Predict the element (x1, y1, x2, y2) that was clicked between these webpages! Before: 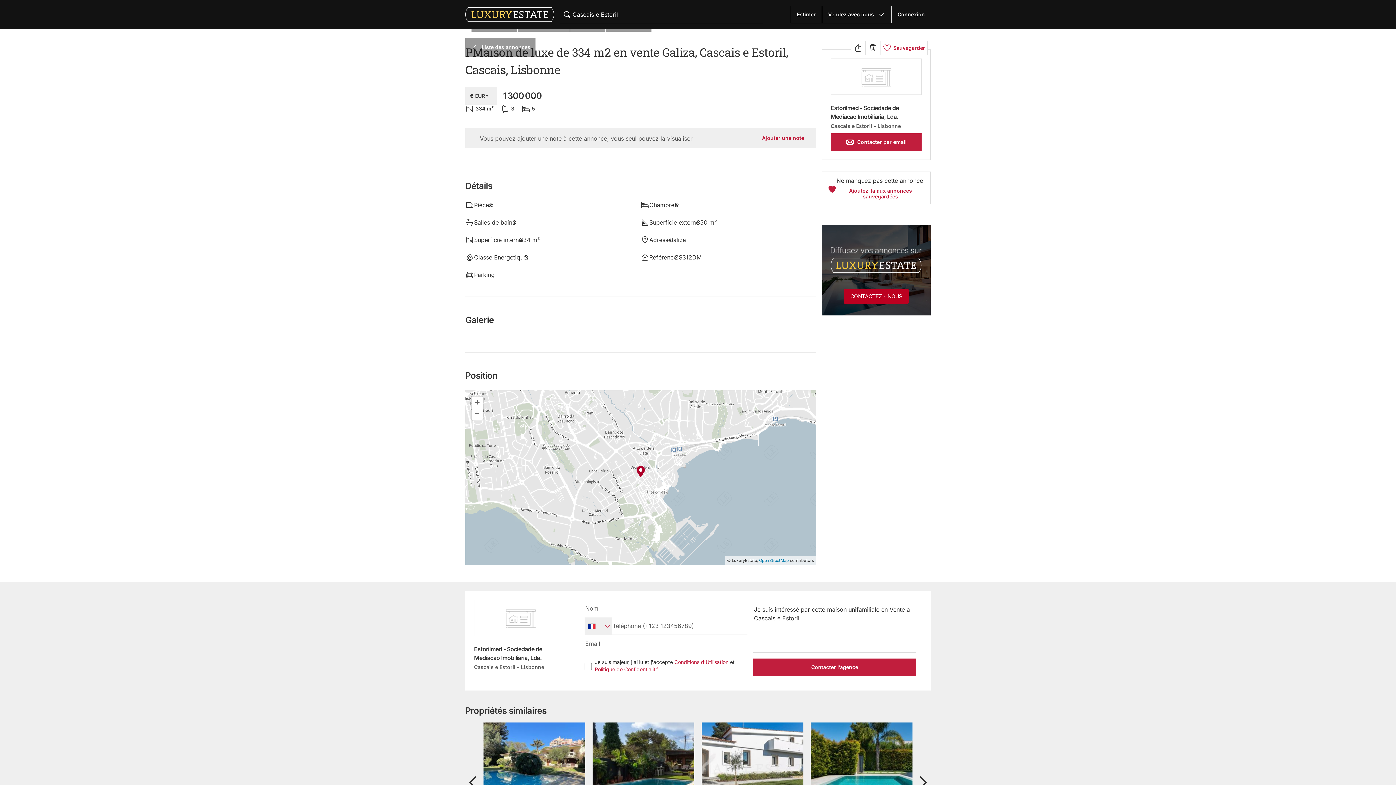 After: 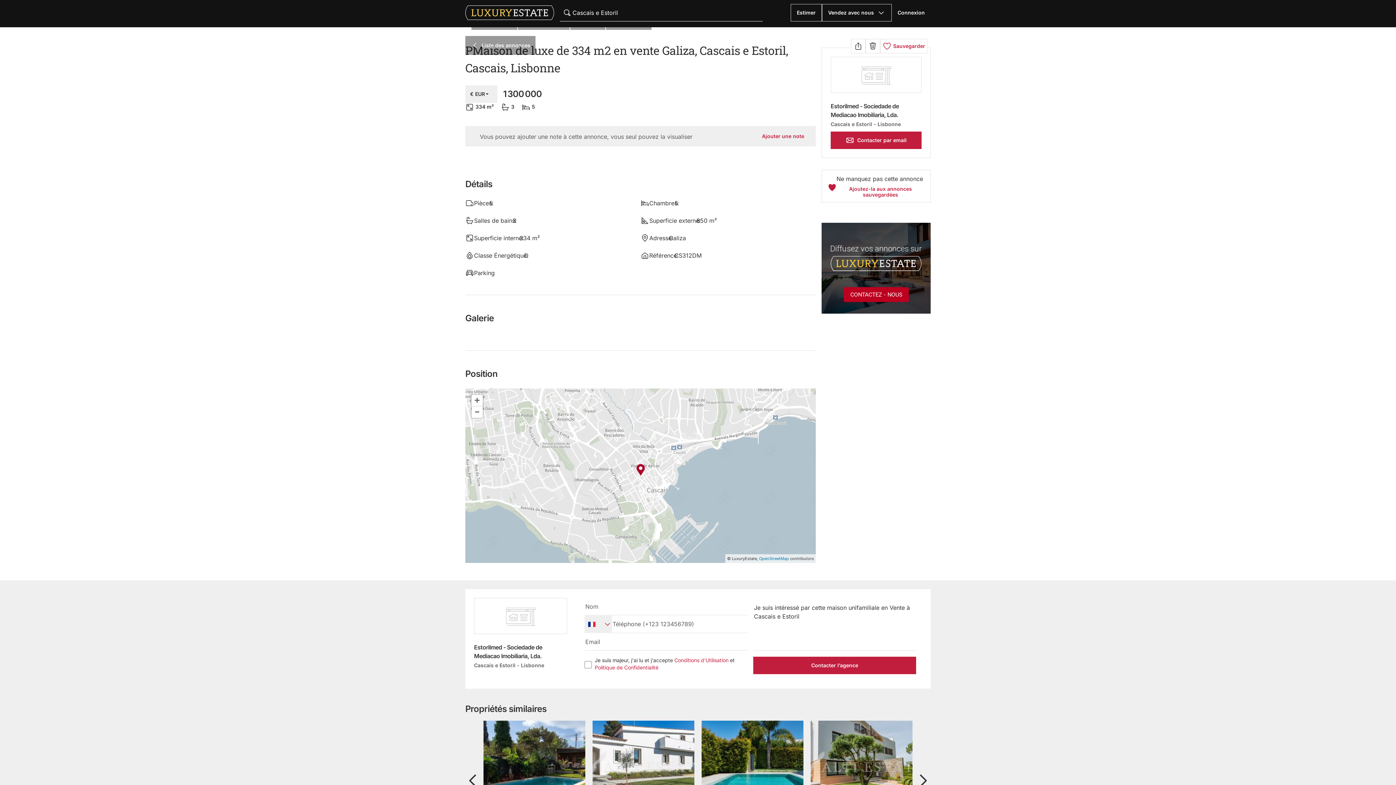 Action: bbox: (916, 778, 928, 787)